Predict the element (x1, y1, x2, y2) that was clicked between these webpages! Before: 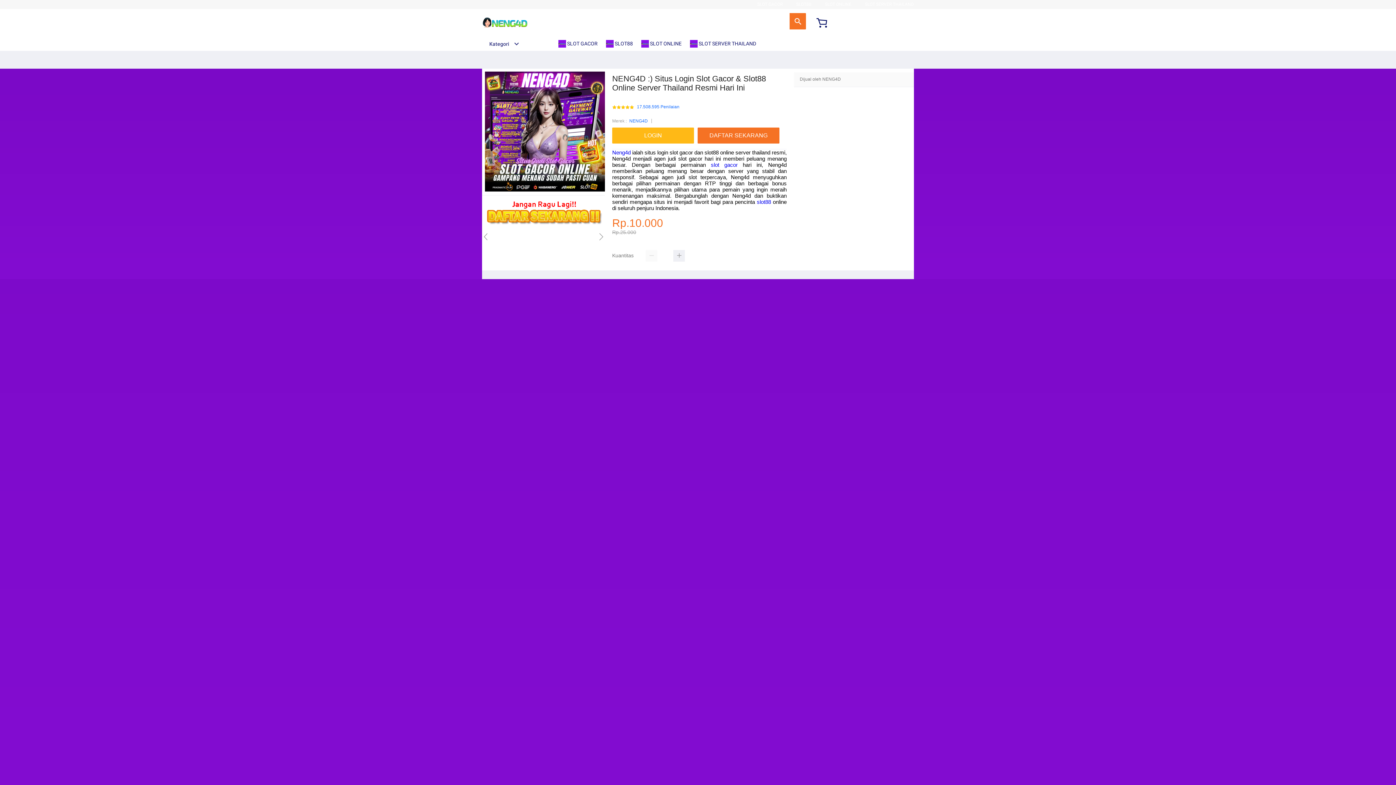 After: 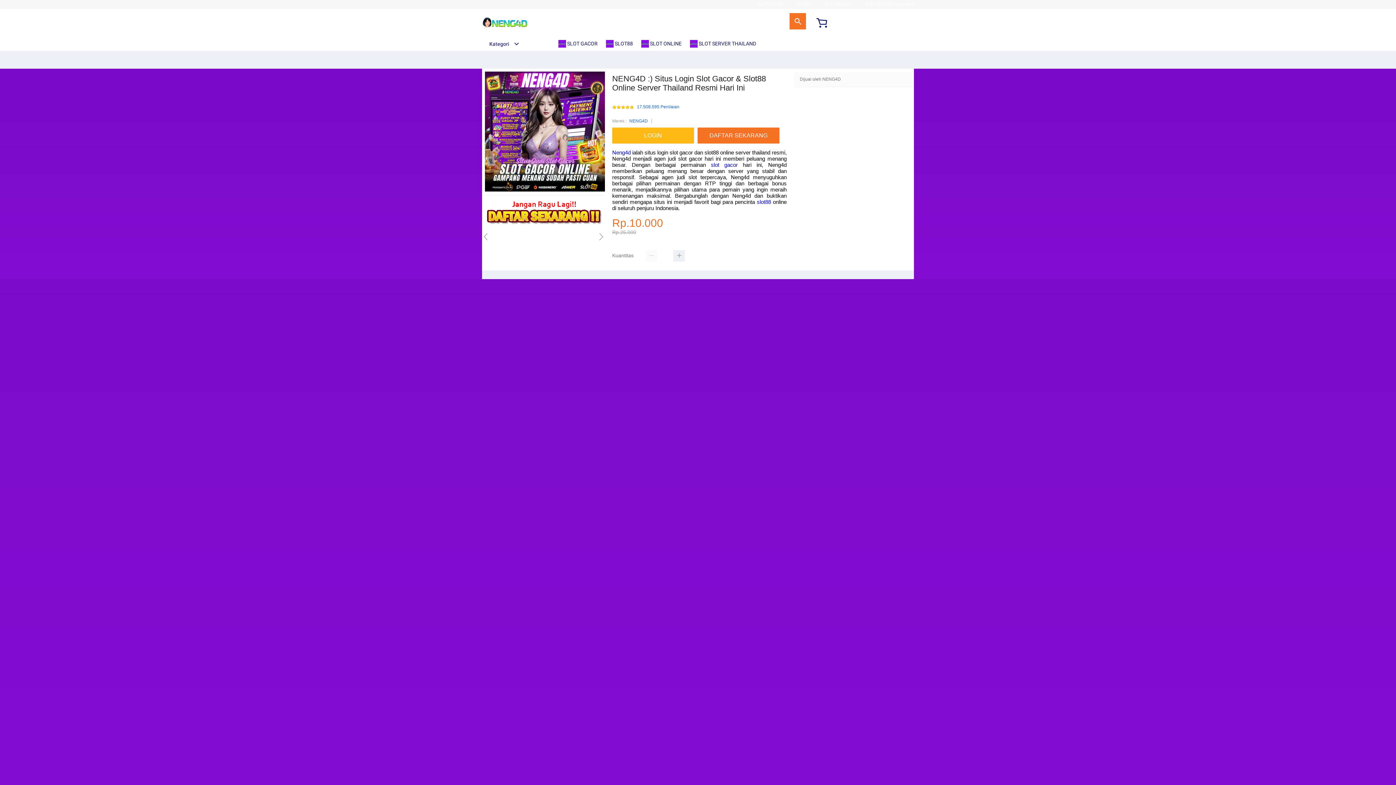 Action: bbox: (558, 36, 601, 50) label:  SLOT GACOR